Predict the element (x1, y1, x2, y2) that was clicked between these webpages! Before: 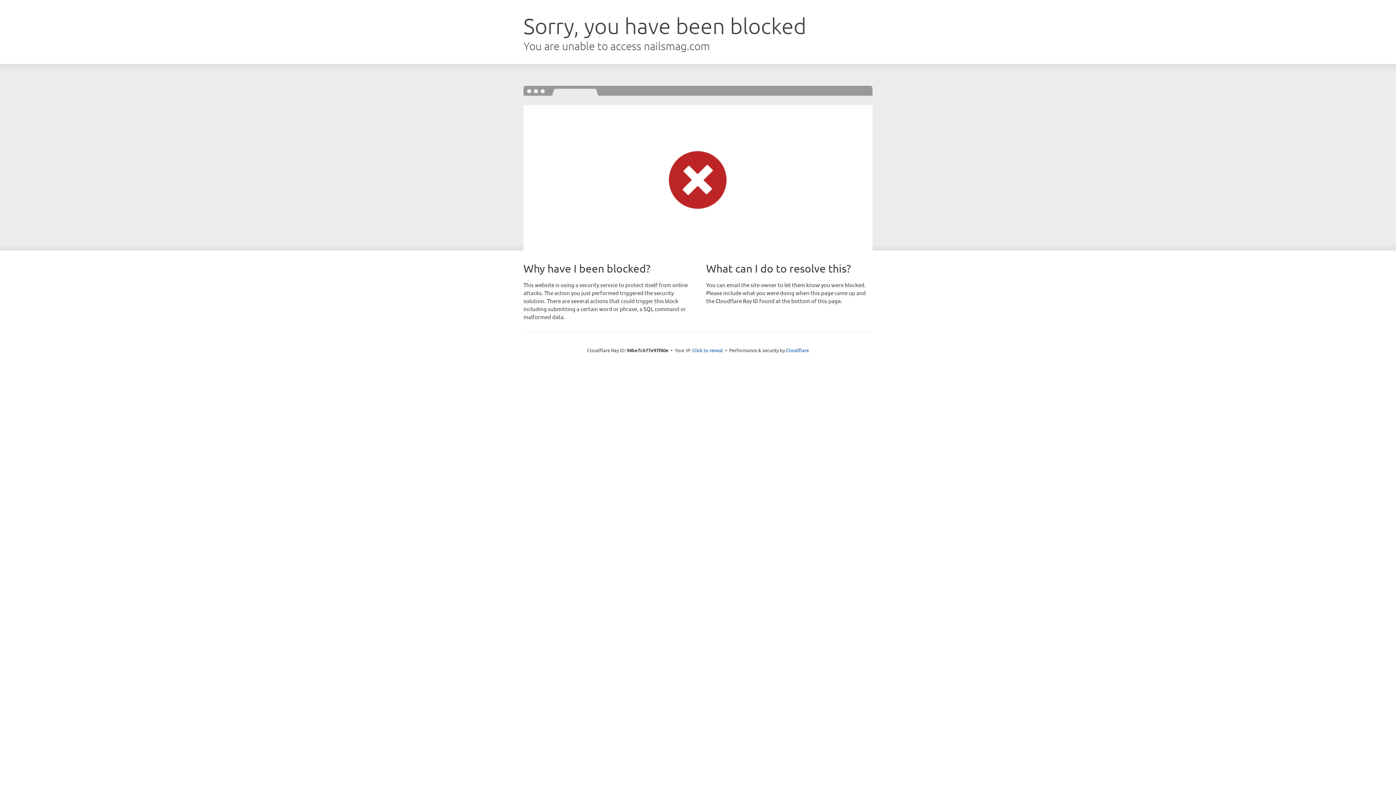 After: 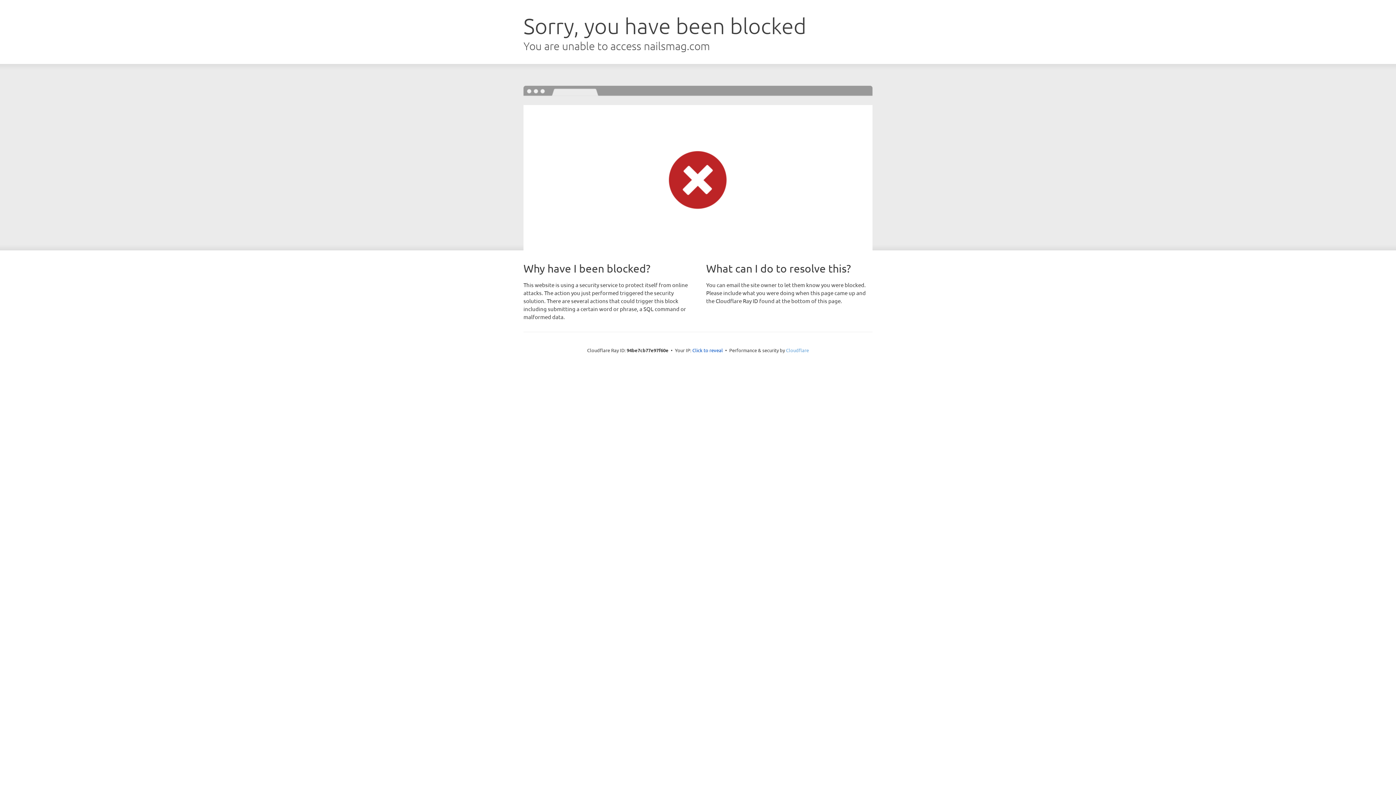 Action: bbox: (786, 347, 809, 353) label: Cloudflare